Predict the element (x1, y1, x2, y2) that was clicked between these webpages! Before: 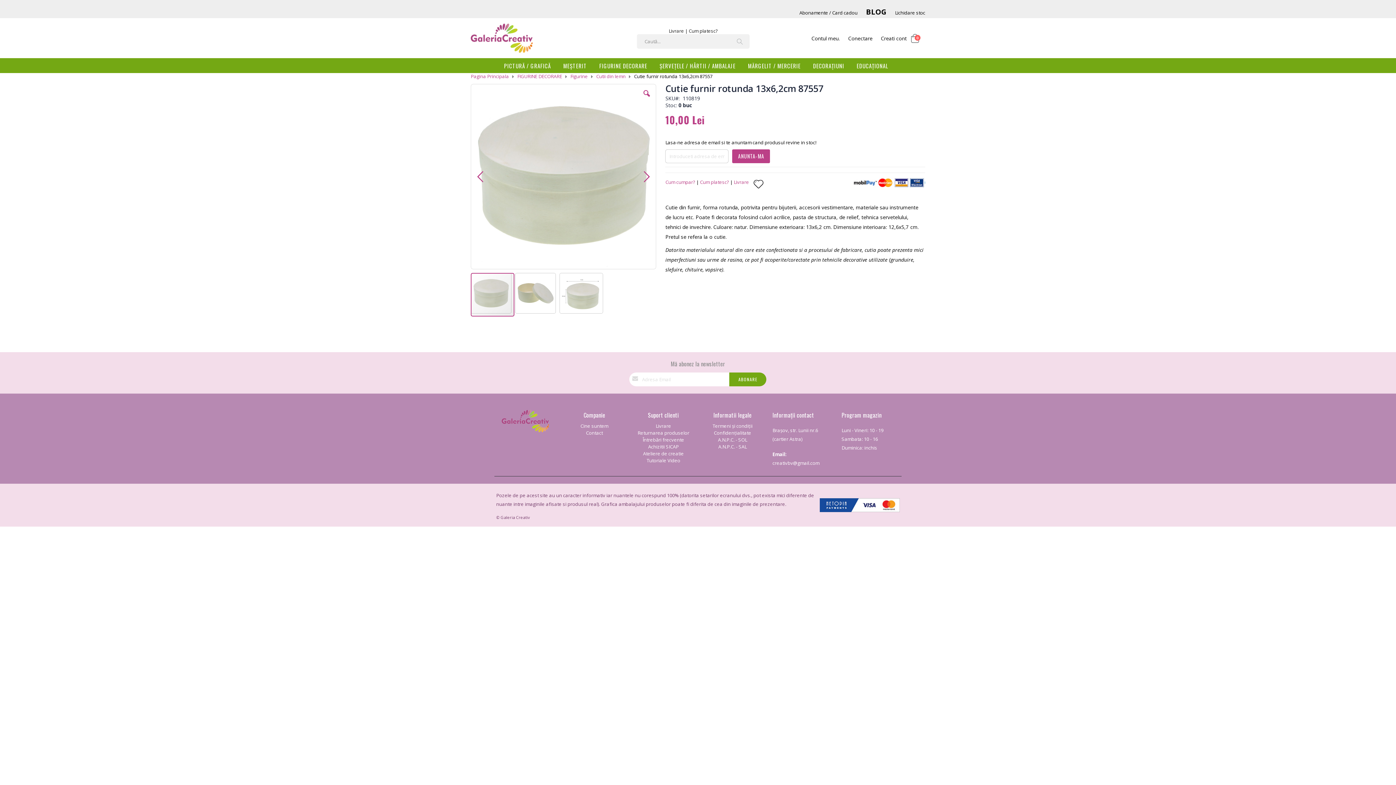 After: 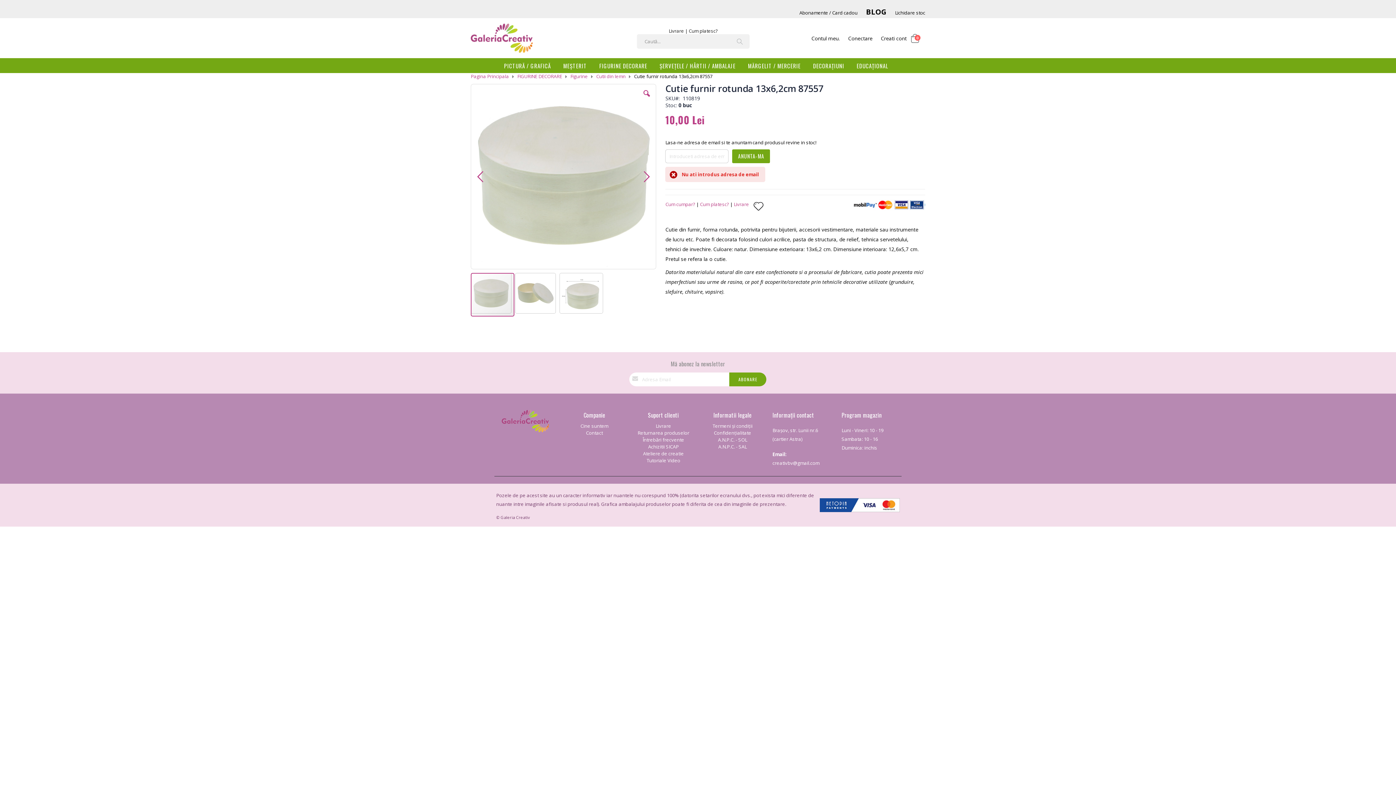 Action: bbox: (732, 149, 770, 163) label: ANUNTA-MA